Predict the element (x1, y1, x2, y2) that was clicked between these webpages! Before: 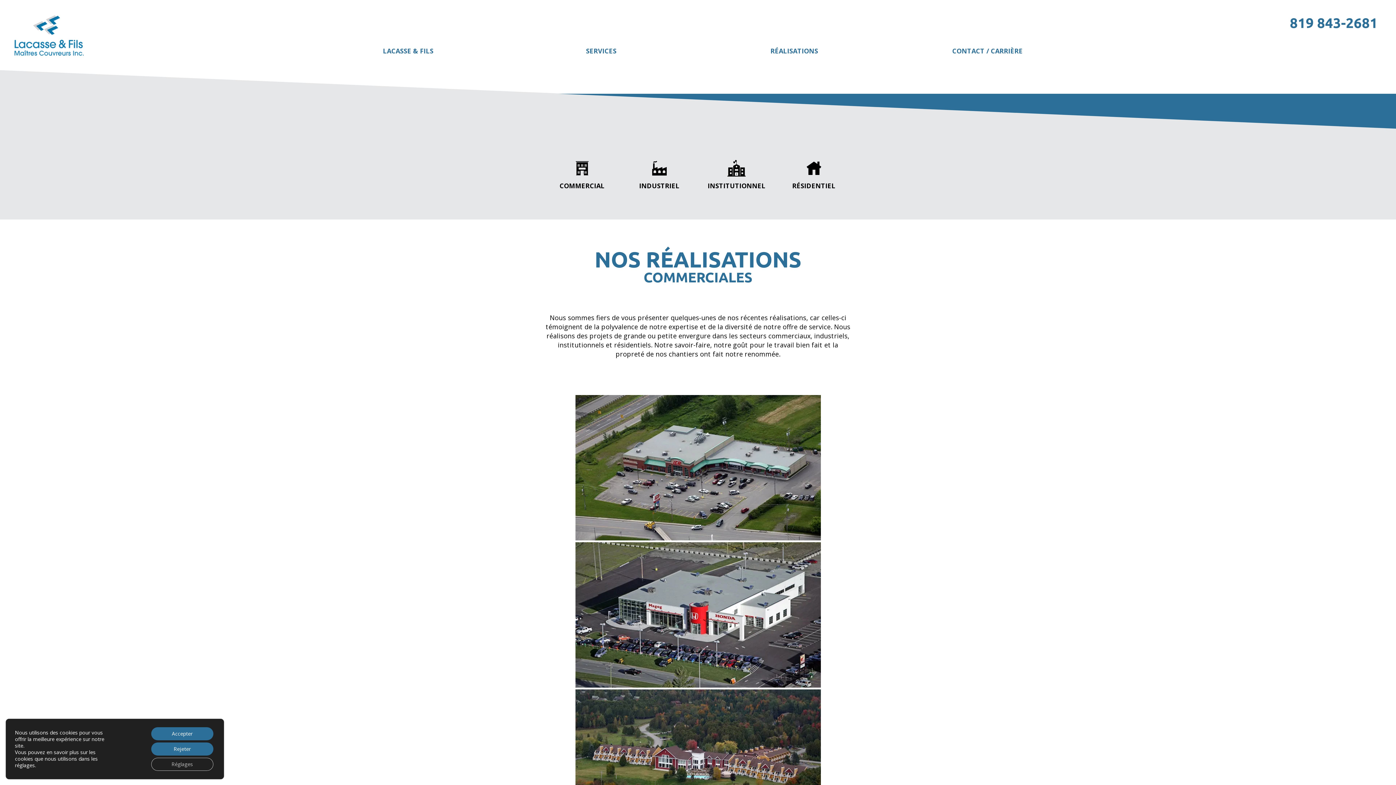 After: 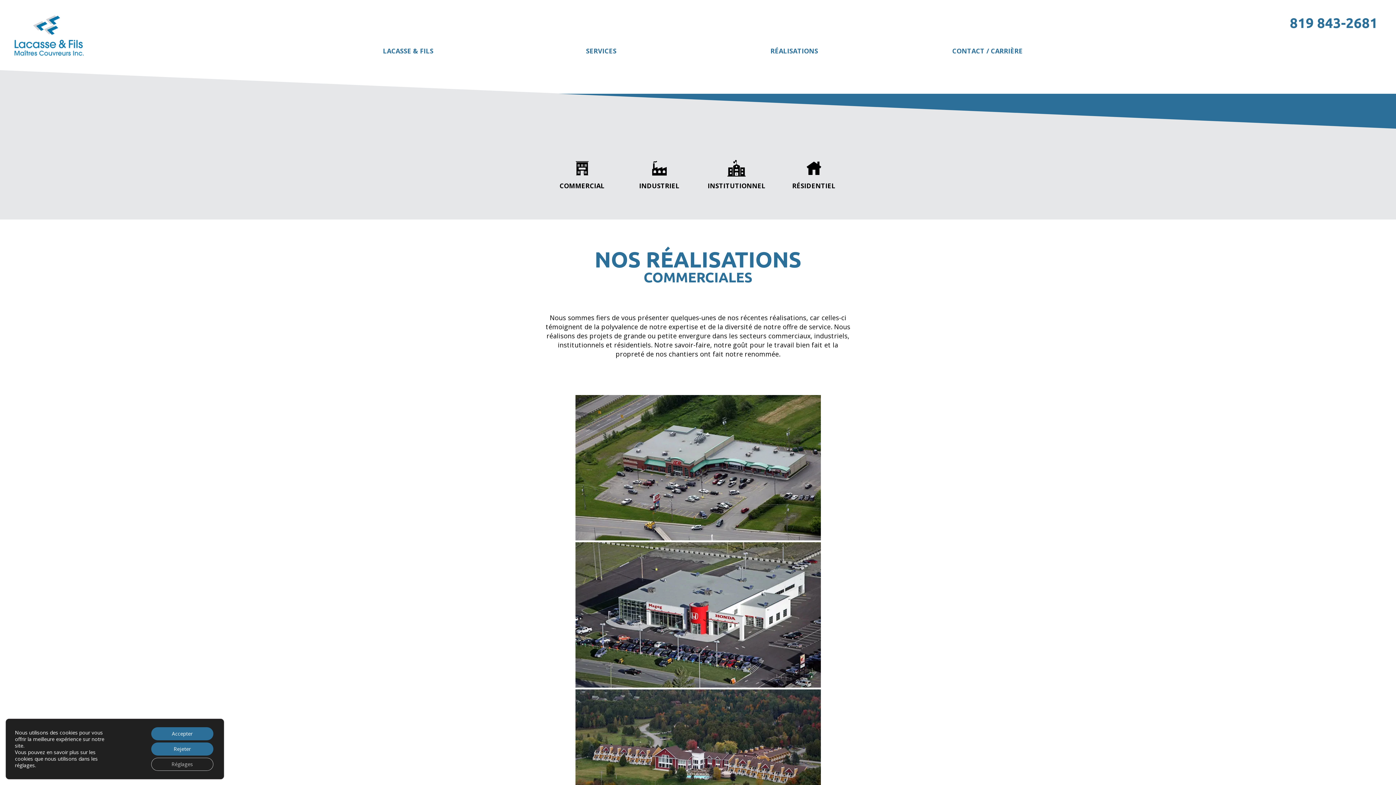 Action: label: 819 843-2681 bbox: (1290, 15, 1378, 30)